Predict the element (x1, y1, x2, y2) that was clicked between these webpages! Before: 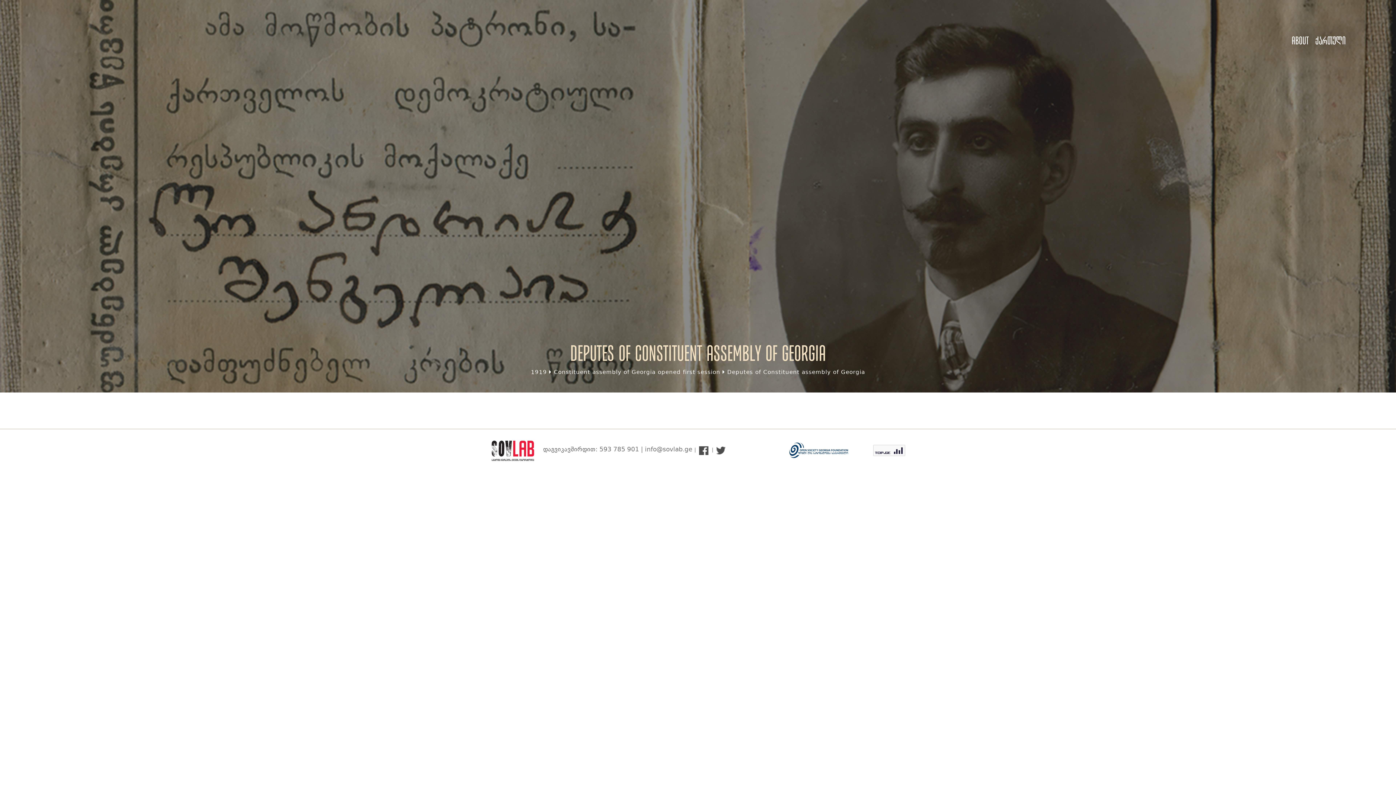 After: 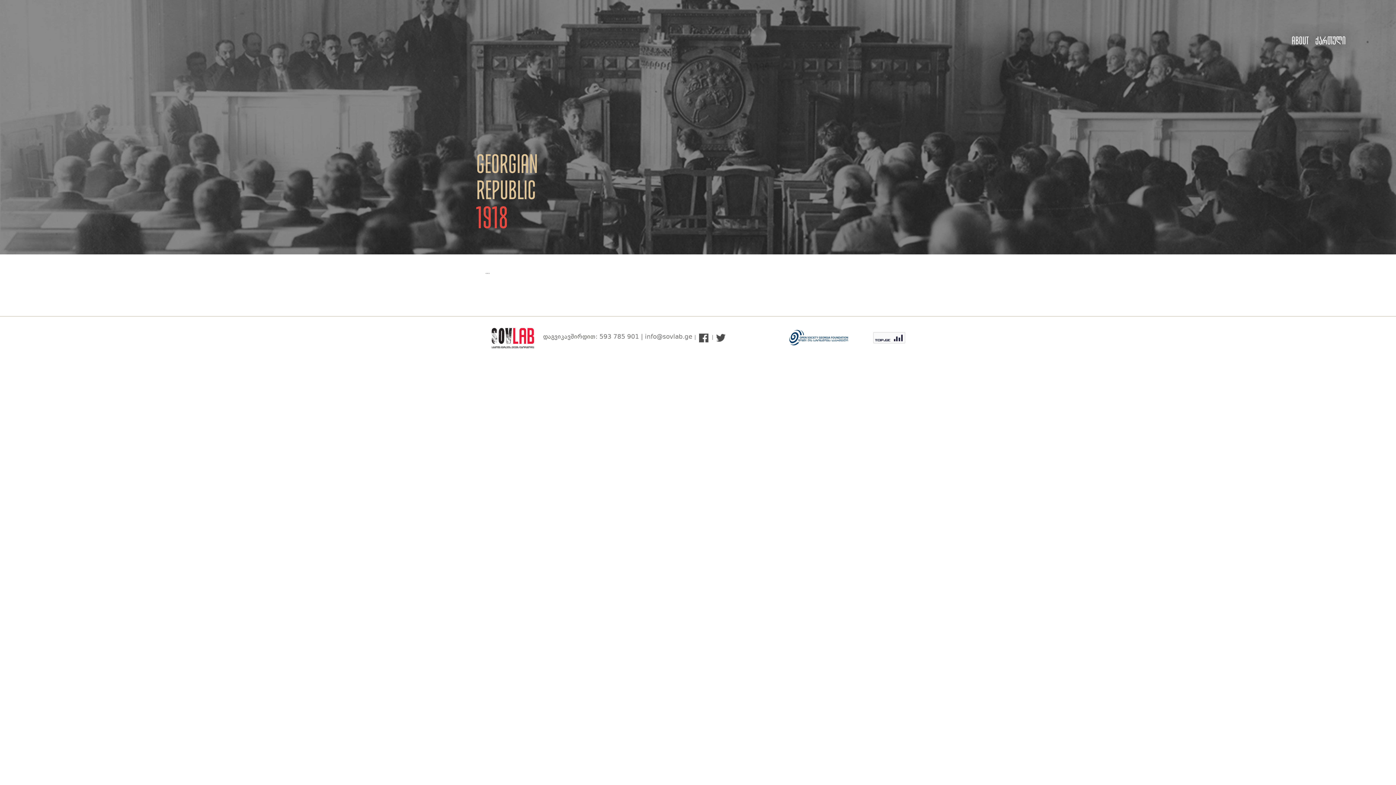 Action: bbox: (1292, 33, 1309, 48) label: About